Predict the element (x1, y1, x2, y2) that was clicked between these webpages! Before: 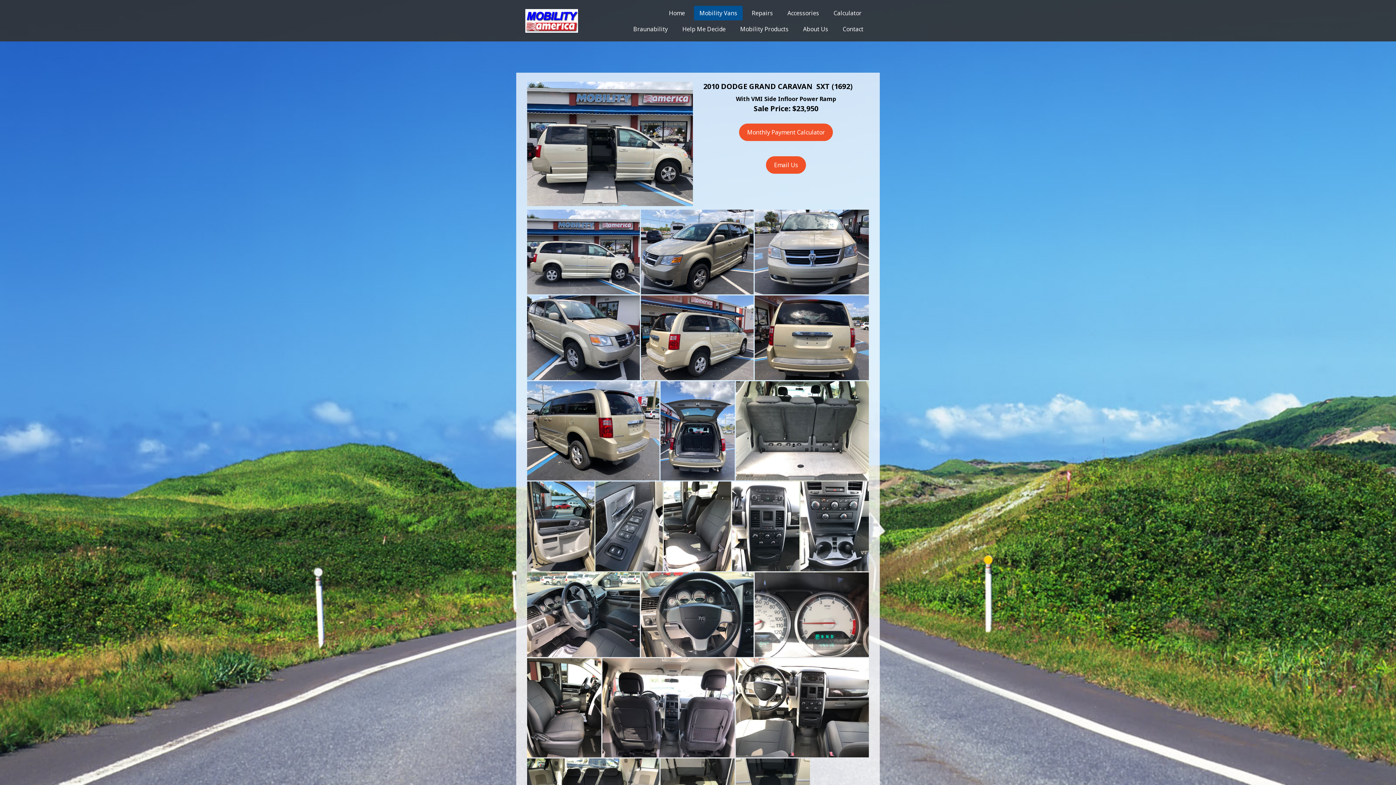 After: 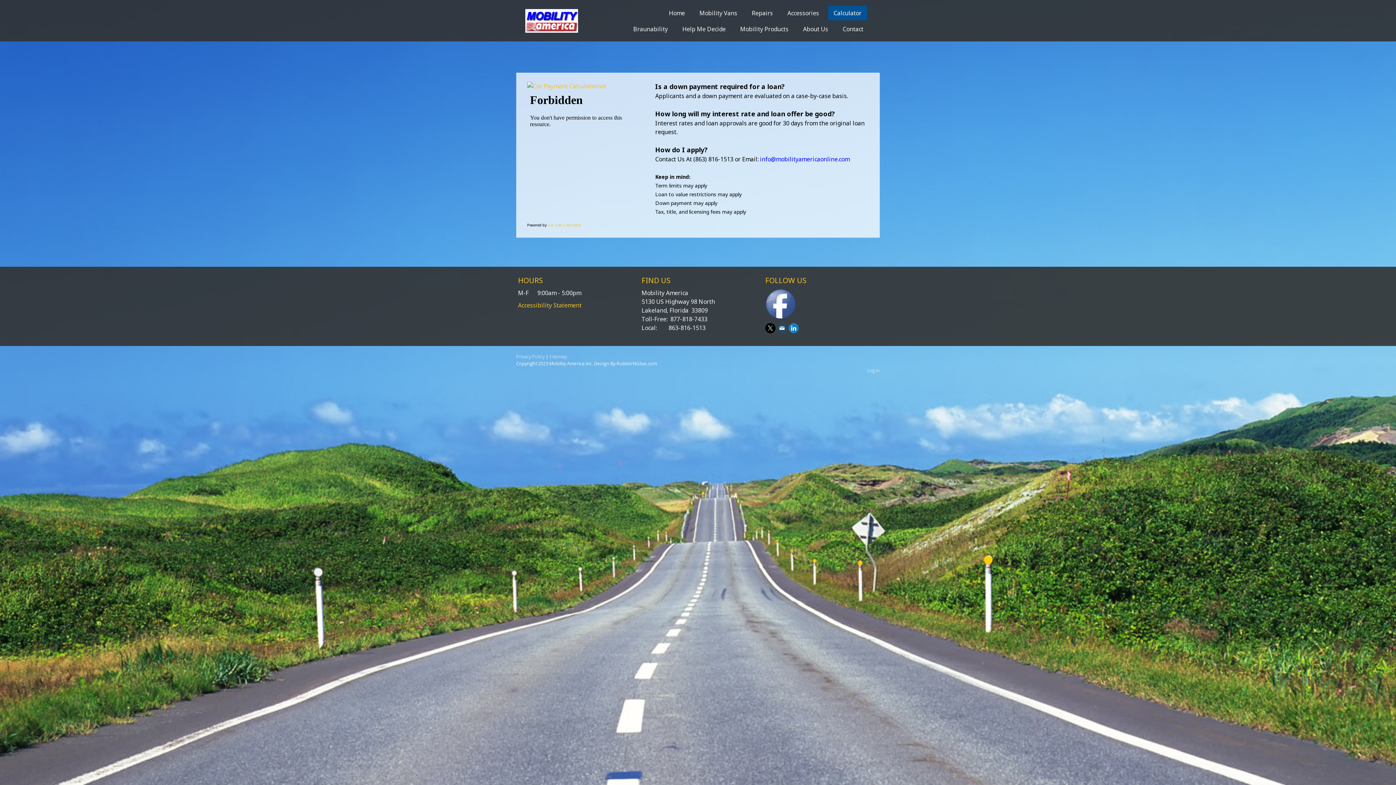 Action: bbox: (828, 5, 867, 20) label: Calculator